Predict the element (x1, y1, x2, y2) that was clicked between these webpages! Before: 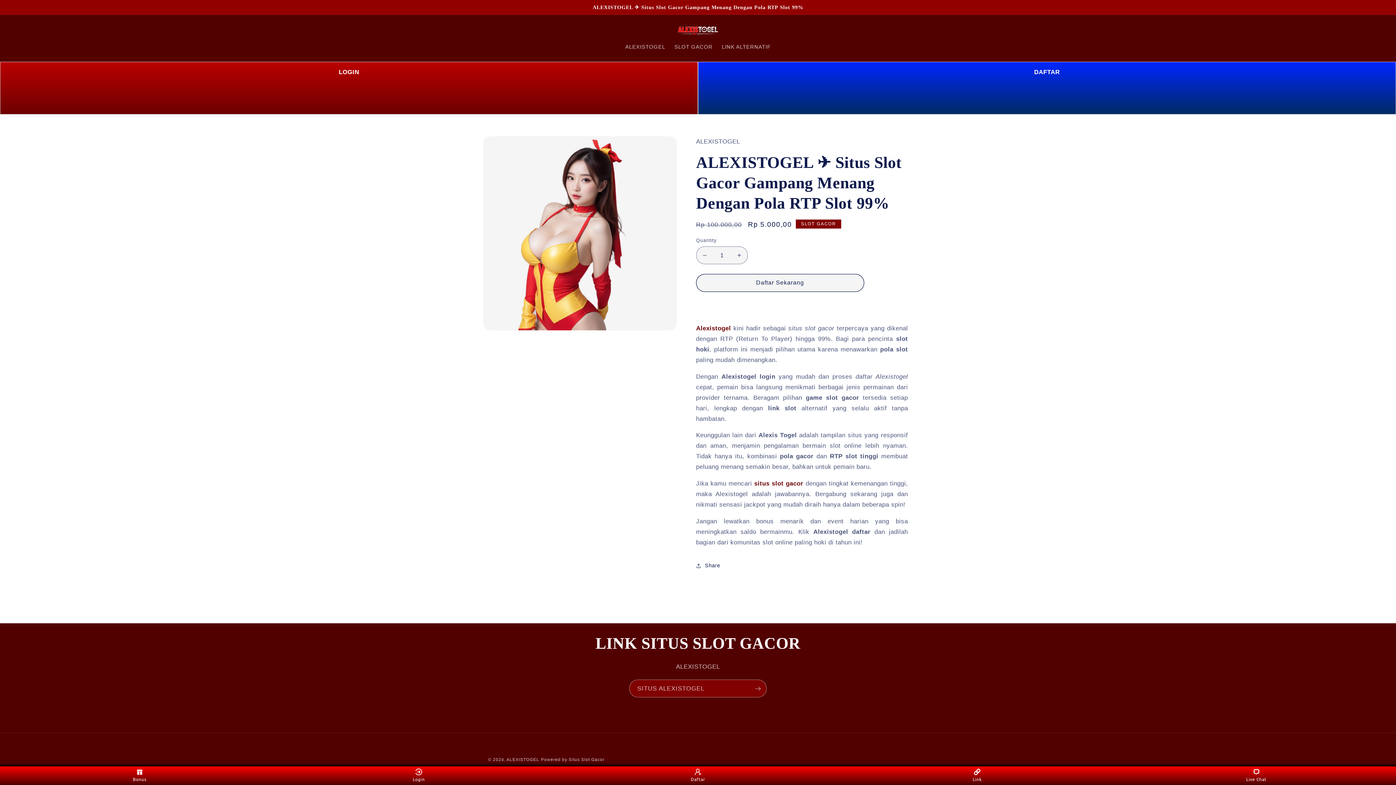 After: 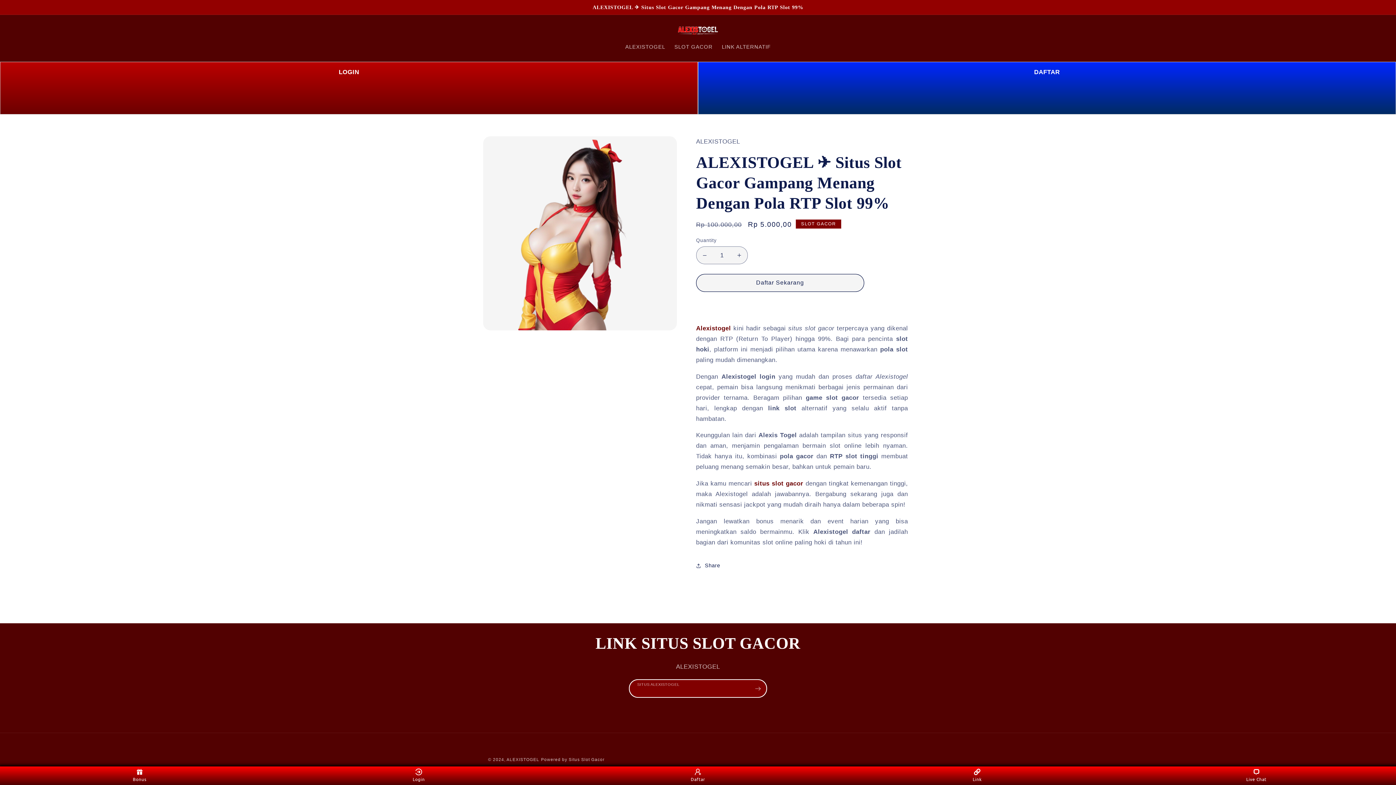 Action: bbox: (749, 680, 766, 697) label: Subscribe